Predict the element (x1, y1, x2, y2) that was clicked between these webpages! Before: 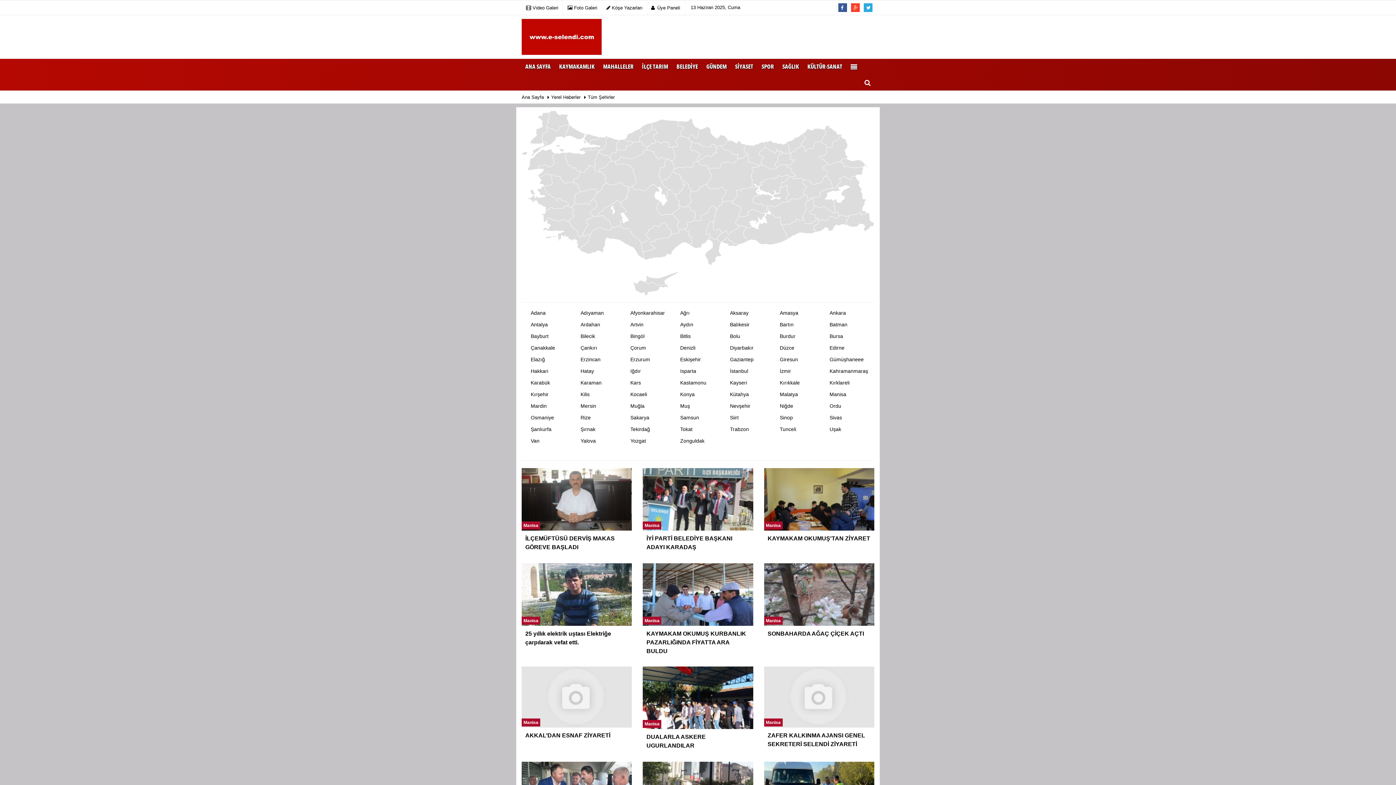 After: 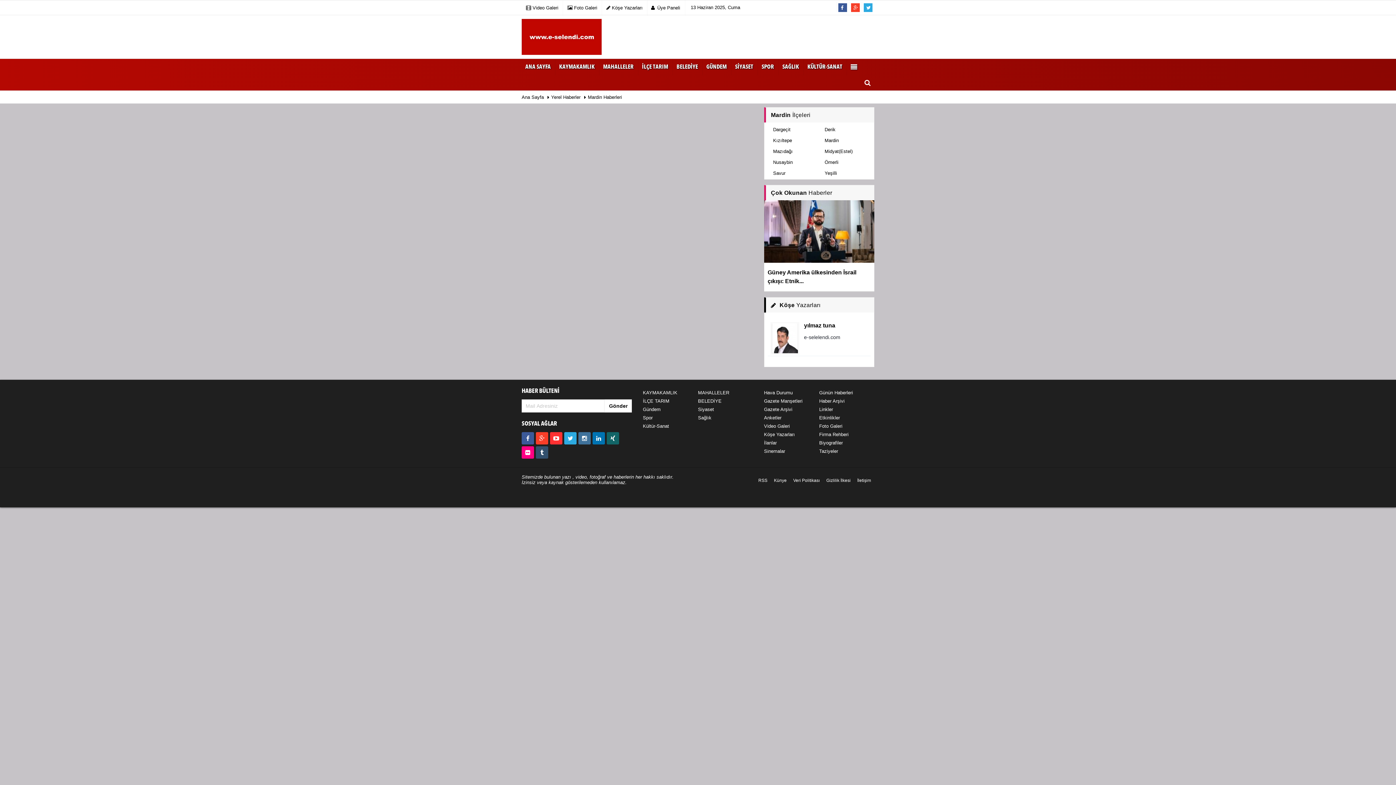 Action: bbox: (530, 403, 571, 409) label: Mardin